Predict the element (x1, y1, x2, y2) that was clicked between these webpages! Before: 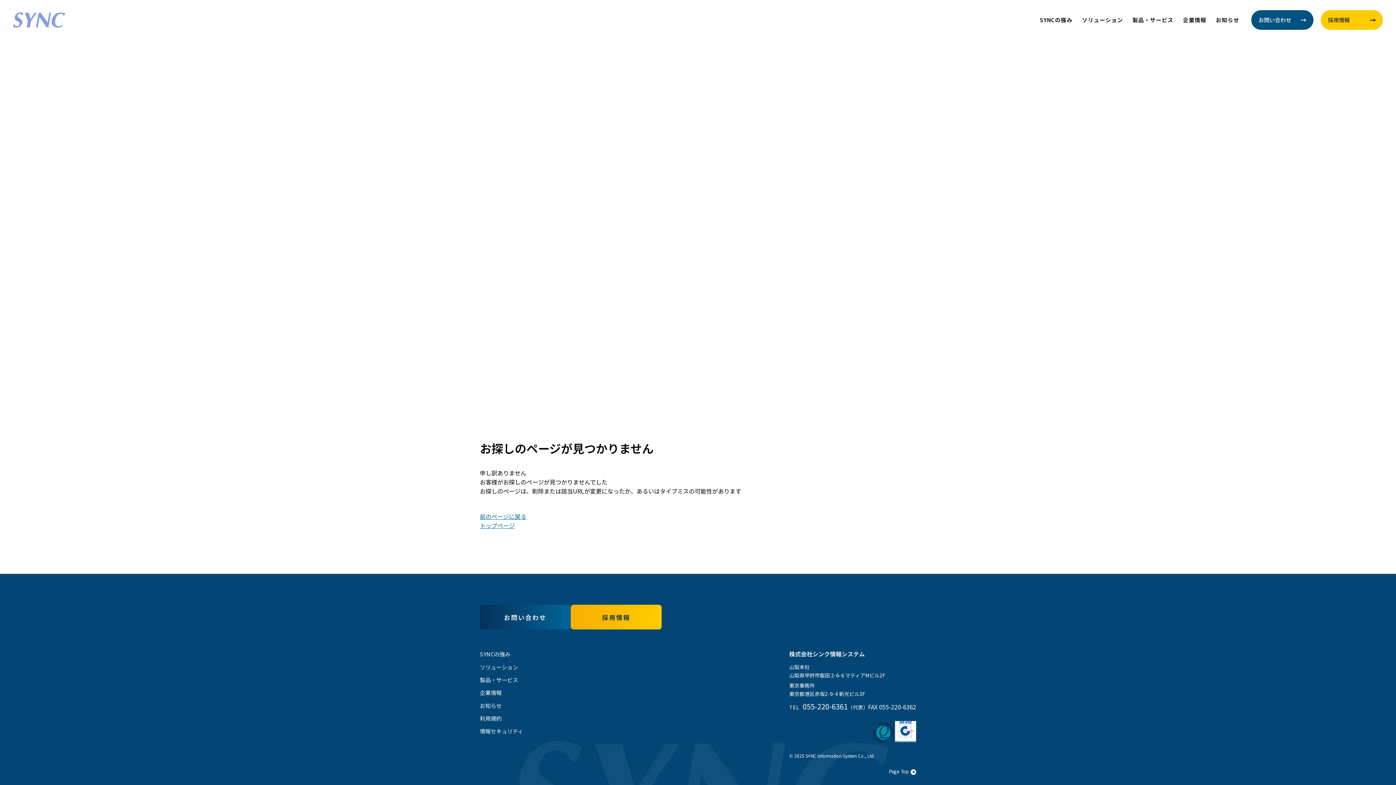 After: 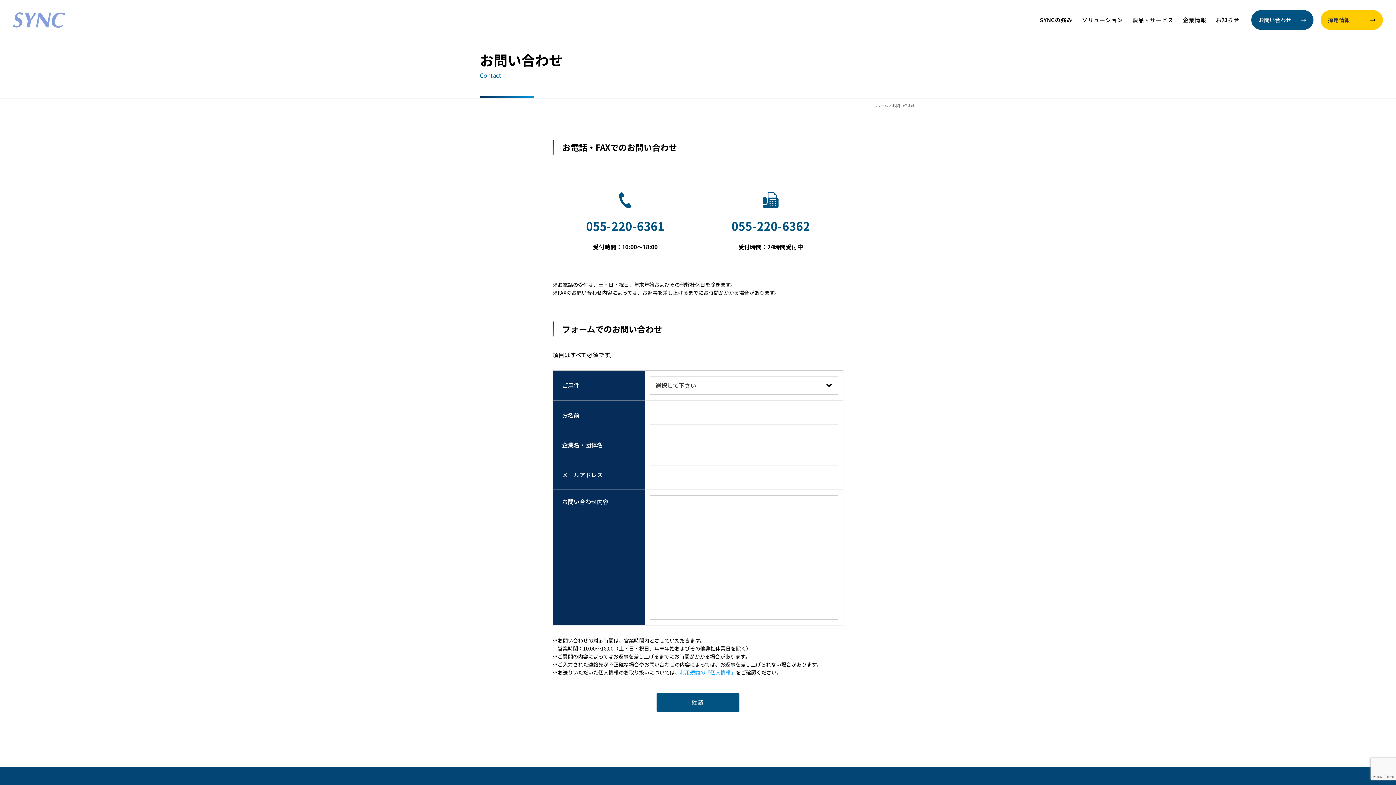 Action: bbox: (1251, 10, 1313, 29) label: お問い合わせ